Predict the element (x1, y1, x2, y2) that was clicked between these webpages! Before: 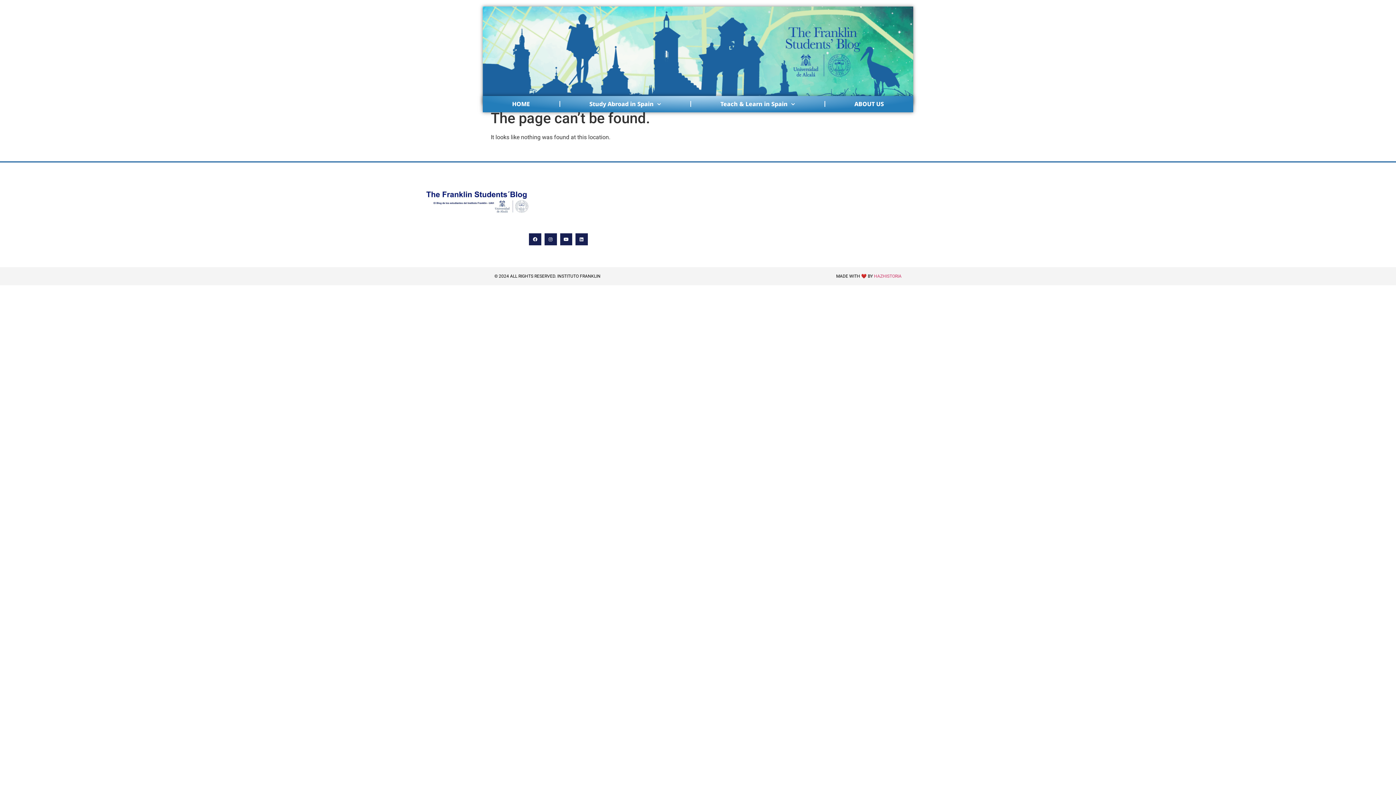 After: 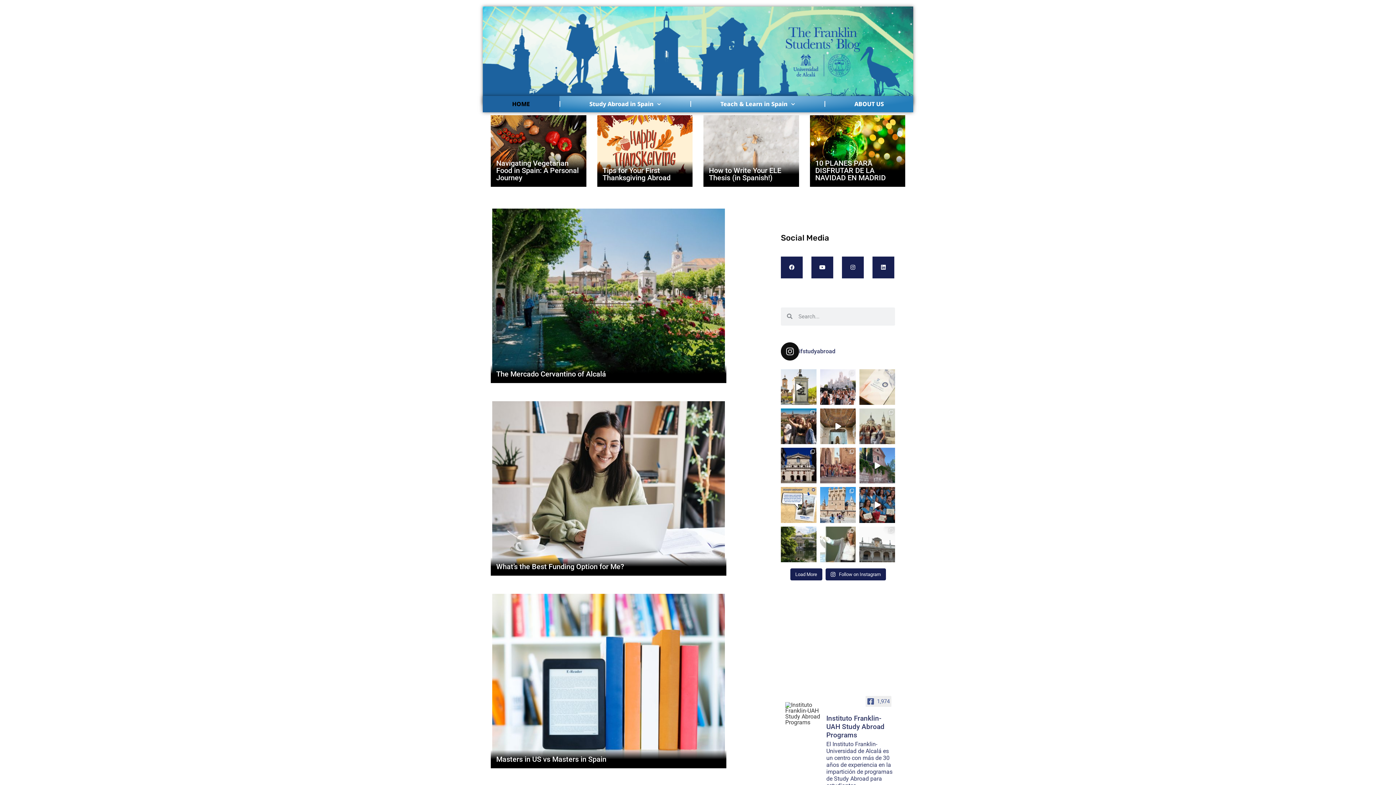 Action: bbox: (482, 6, 913, 104)